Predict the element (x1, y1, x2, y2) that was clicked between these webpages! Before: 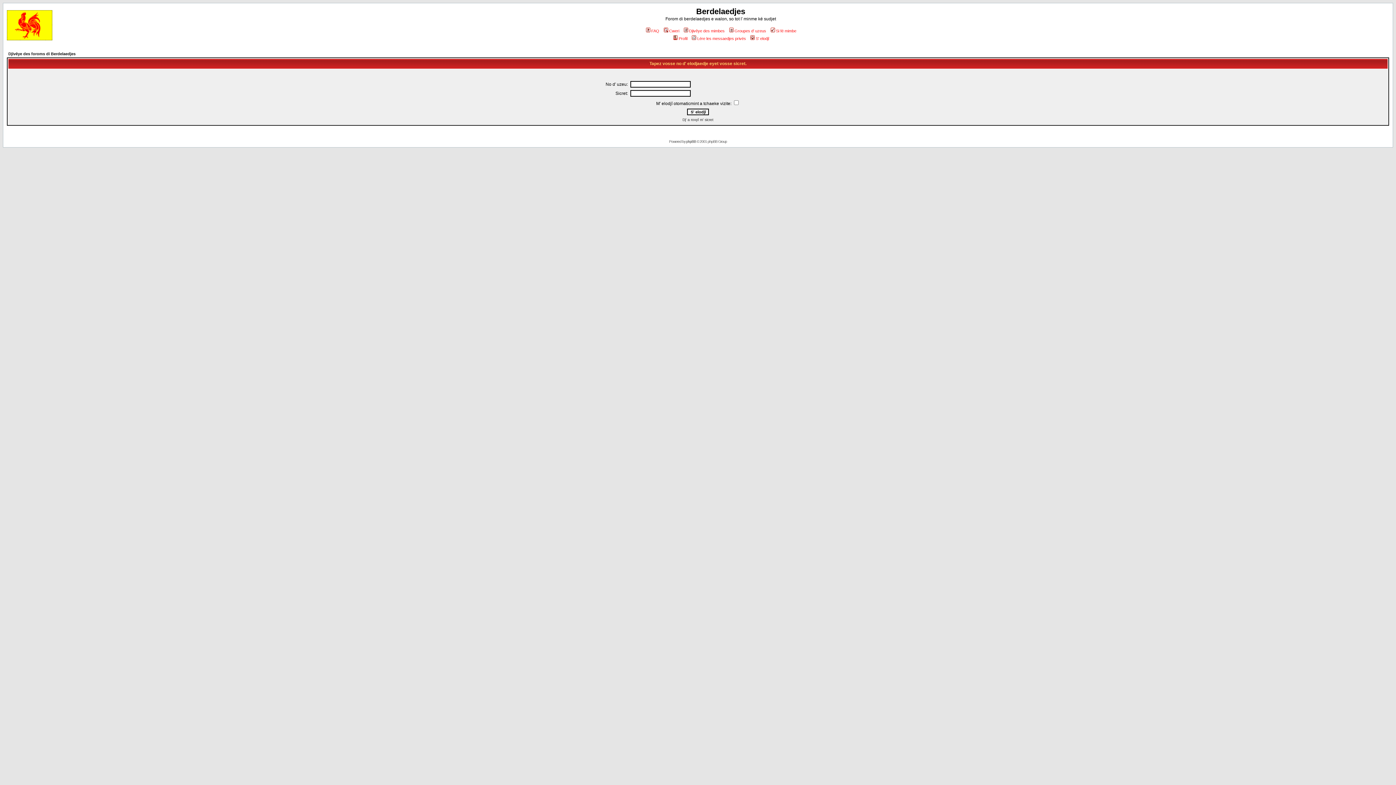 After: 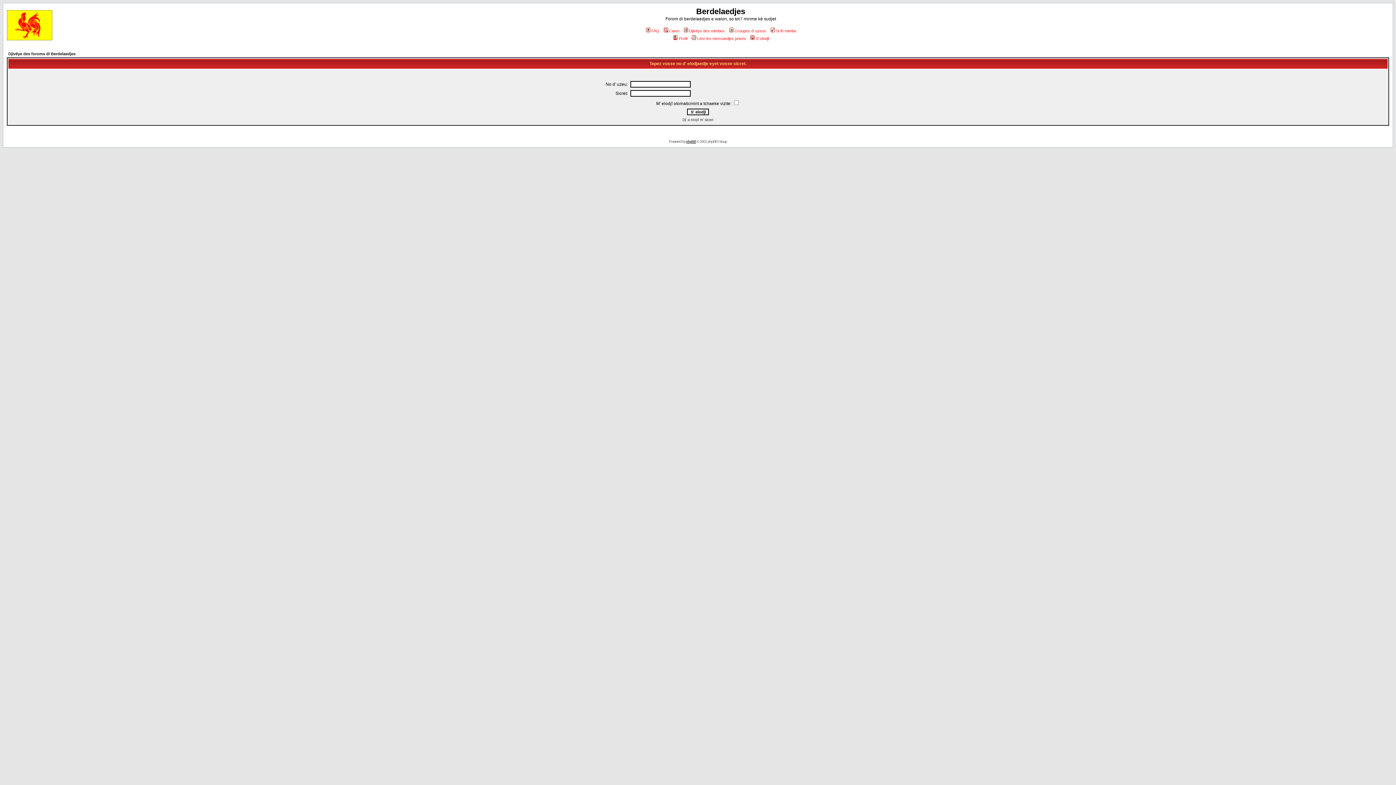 Action: label: phpBB bbox: (686, 139, 696, 143)